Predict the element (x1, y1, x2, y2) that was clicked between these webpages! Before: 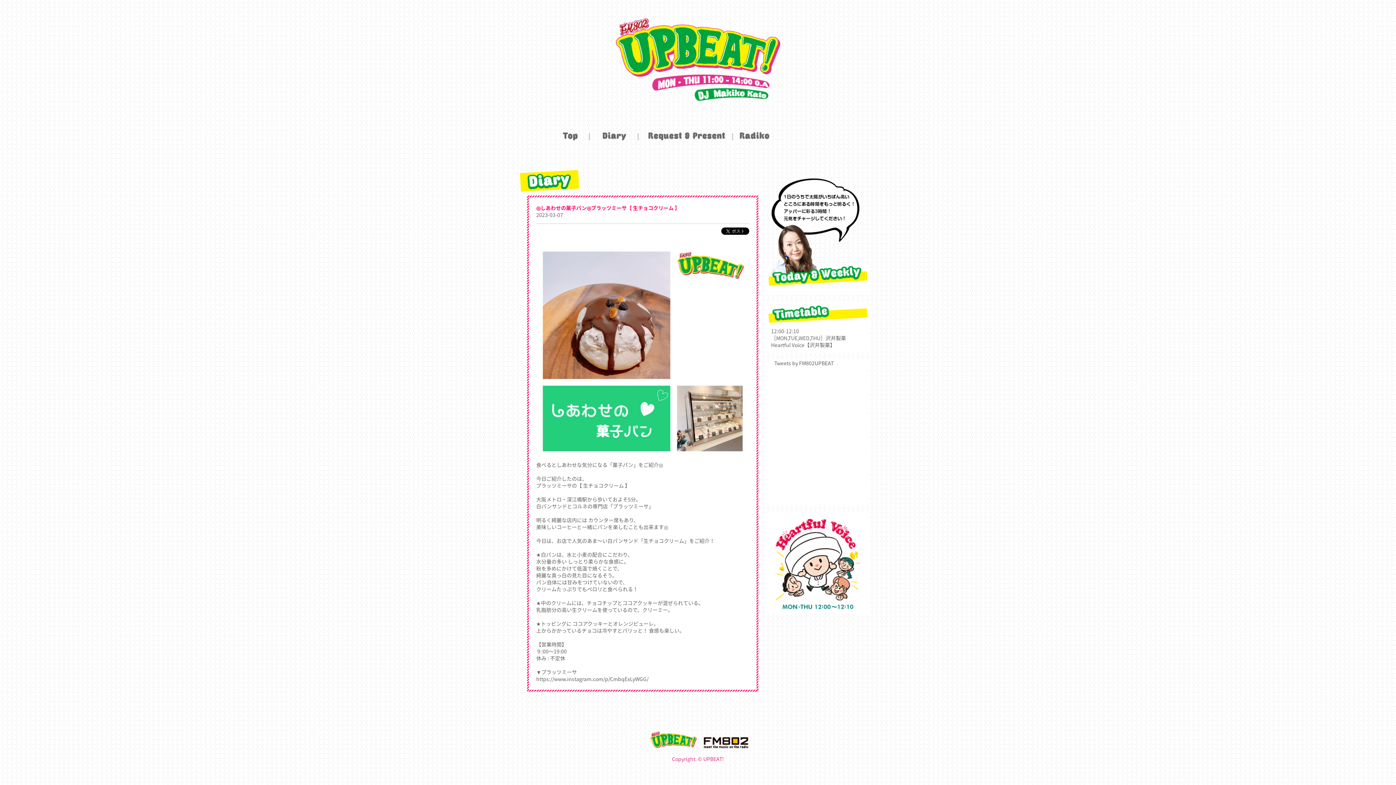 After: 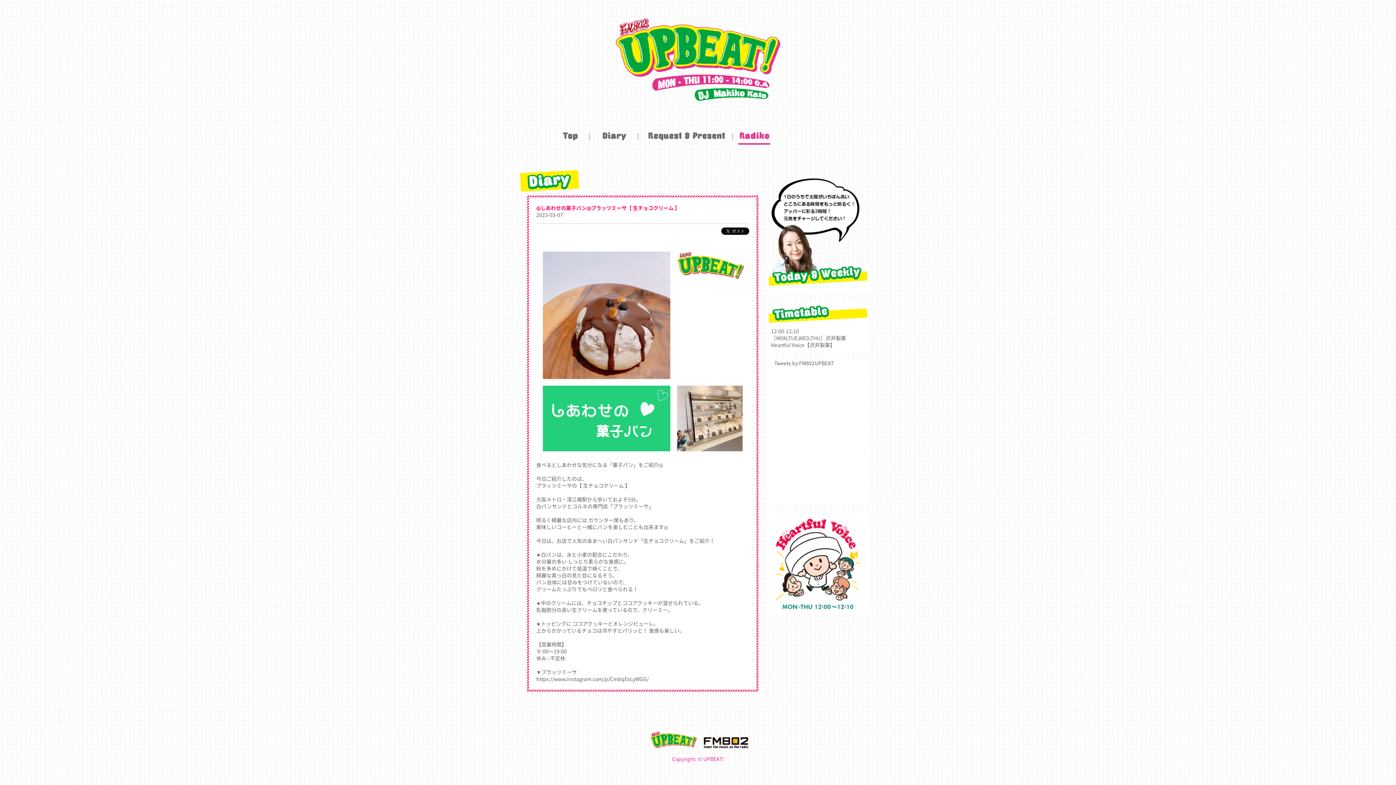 Action: label: radiko bbox: (729, 130, 773, 144)